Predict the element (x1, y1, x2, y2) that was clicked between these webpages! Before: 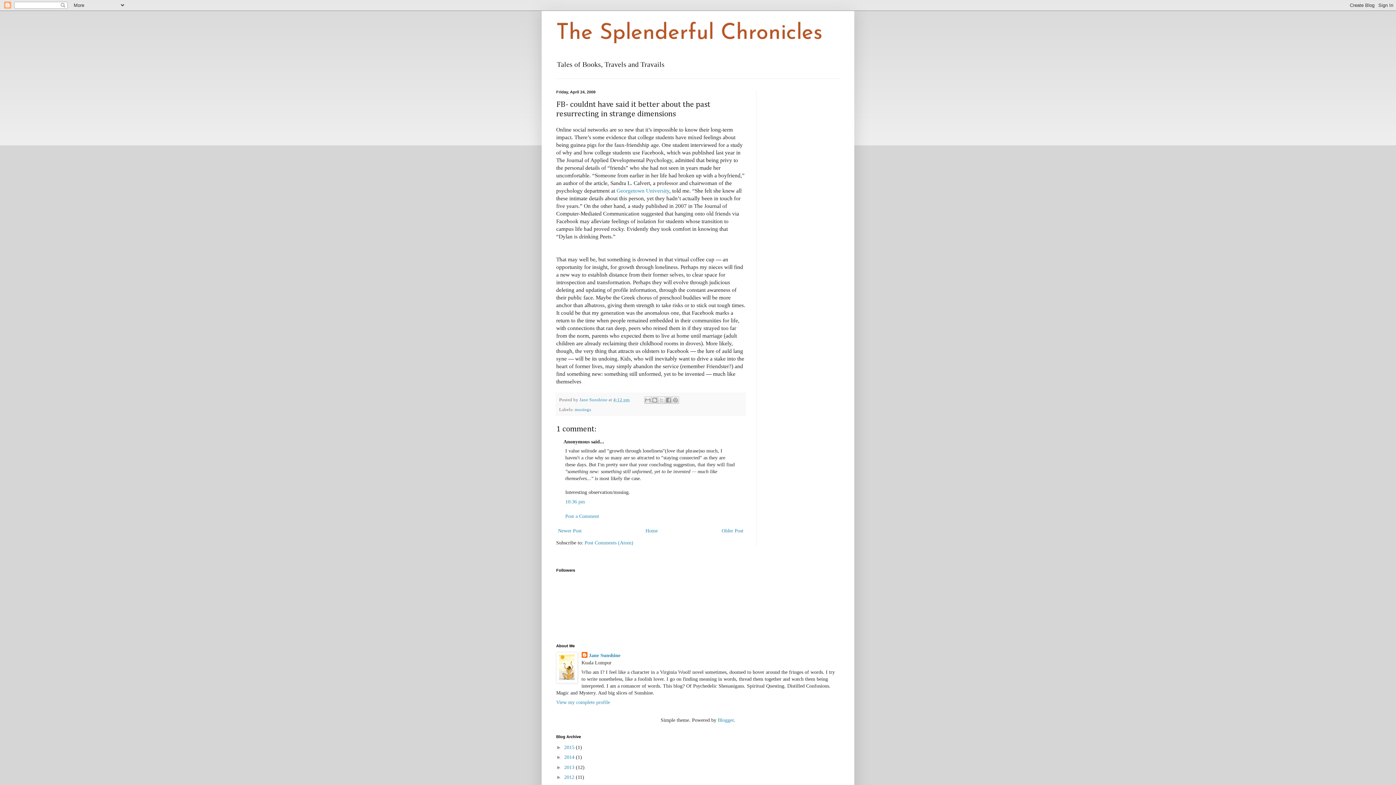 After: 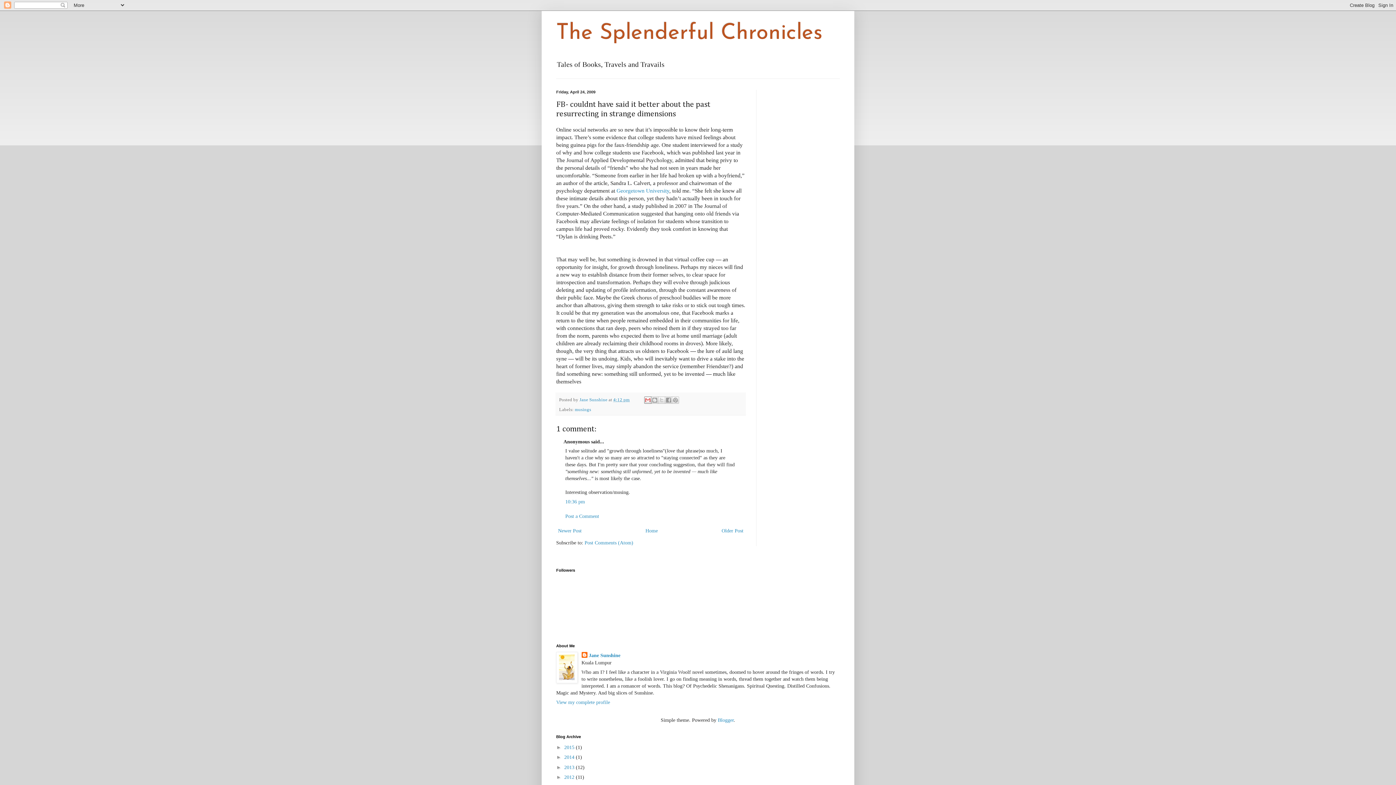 Action: label: Email This bbox: (644, 396, 651, 404)